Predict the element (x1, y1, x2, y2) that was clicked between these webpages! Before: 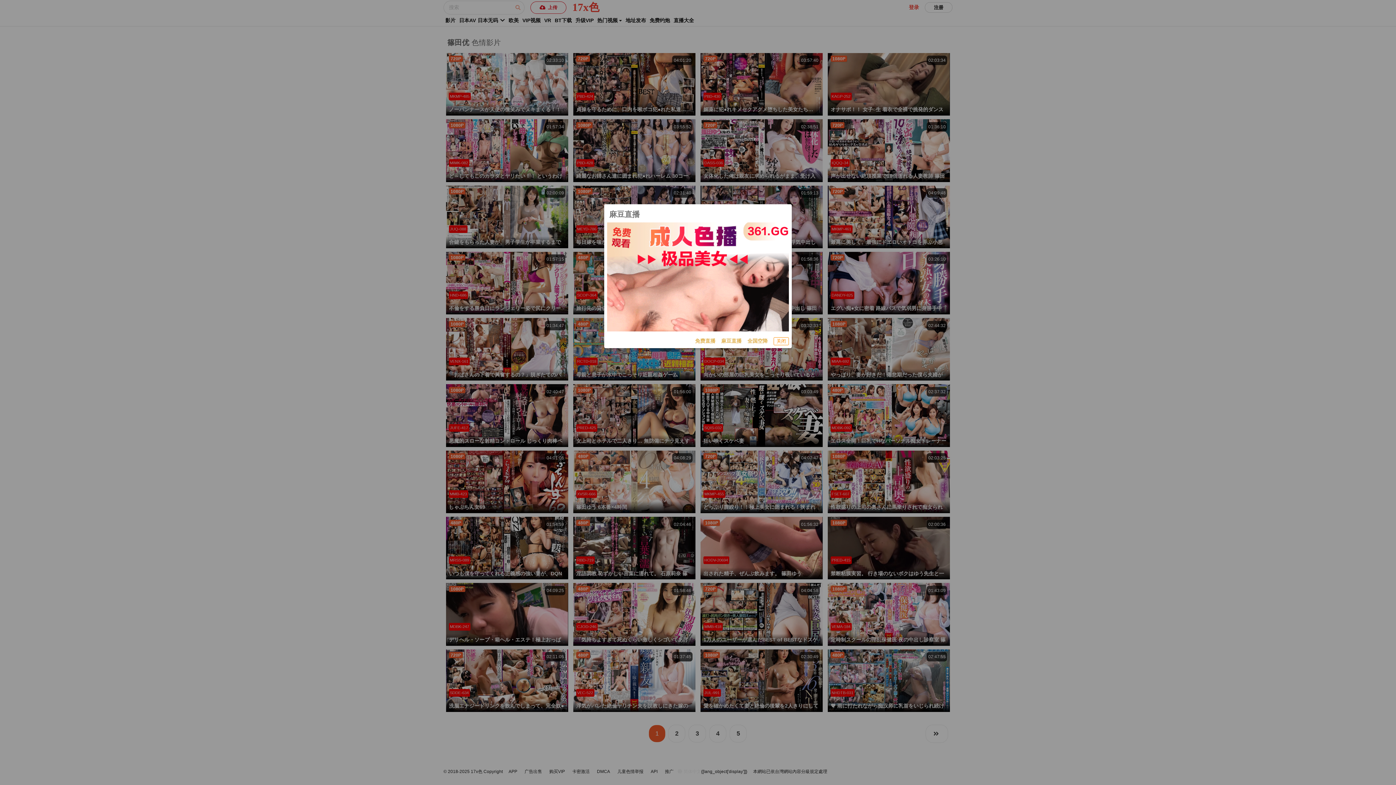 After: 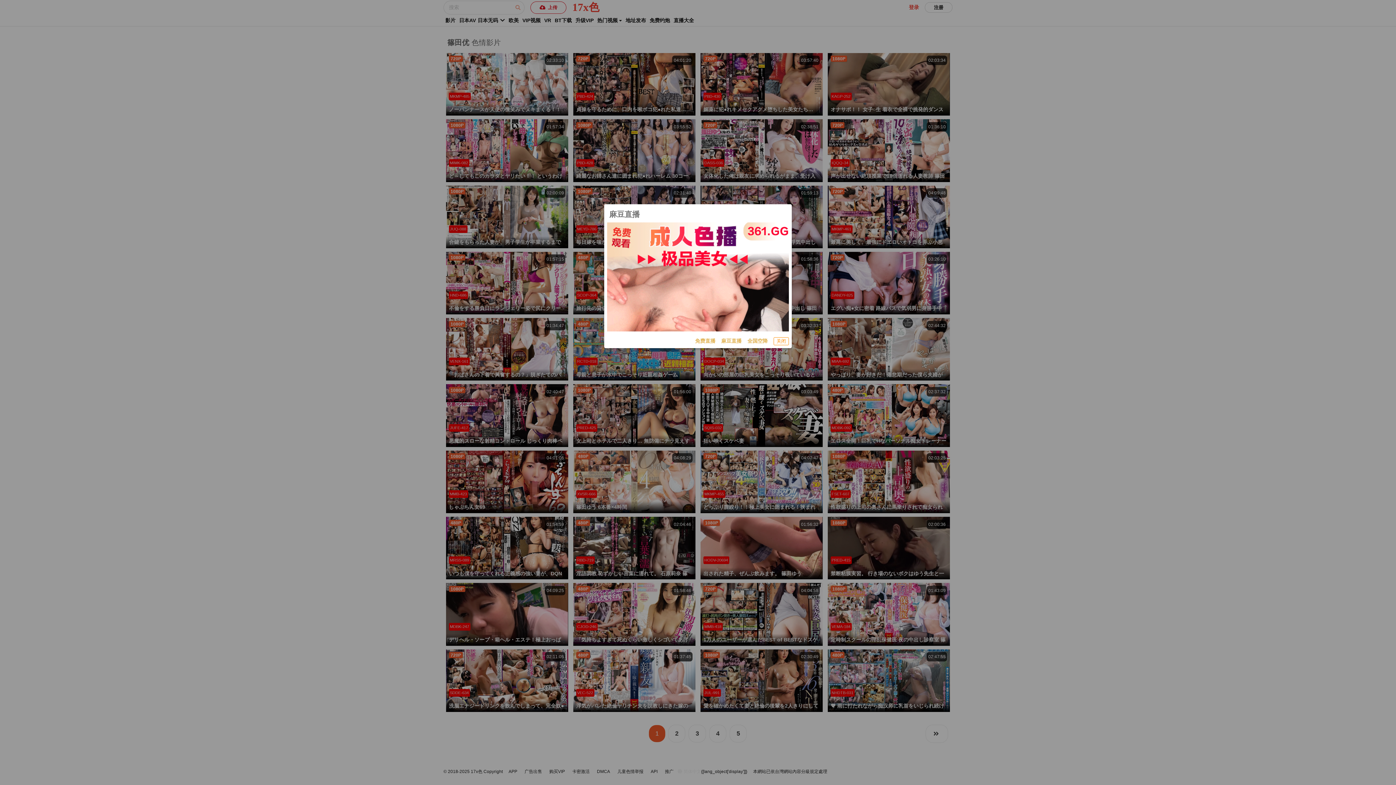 Action: bbox: (607, 222, 789, 331)